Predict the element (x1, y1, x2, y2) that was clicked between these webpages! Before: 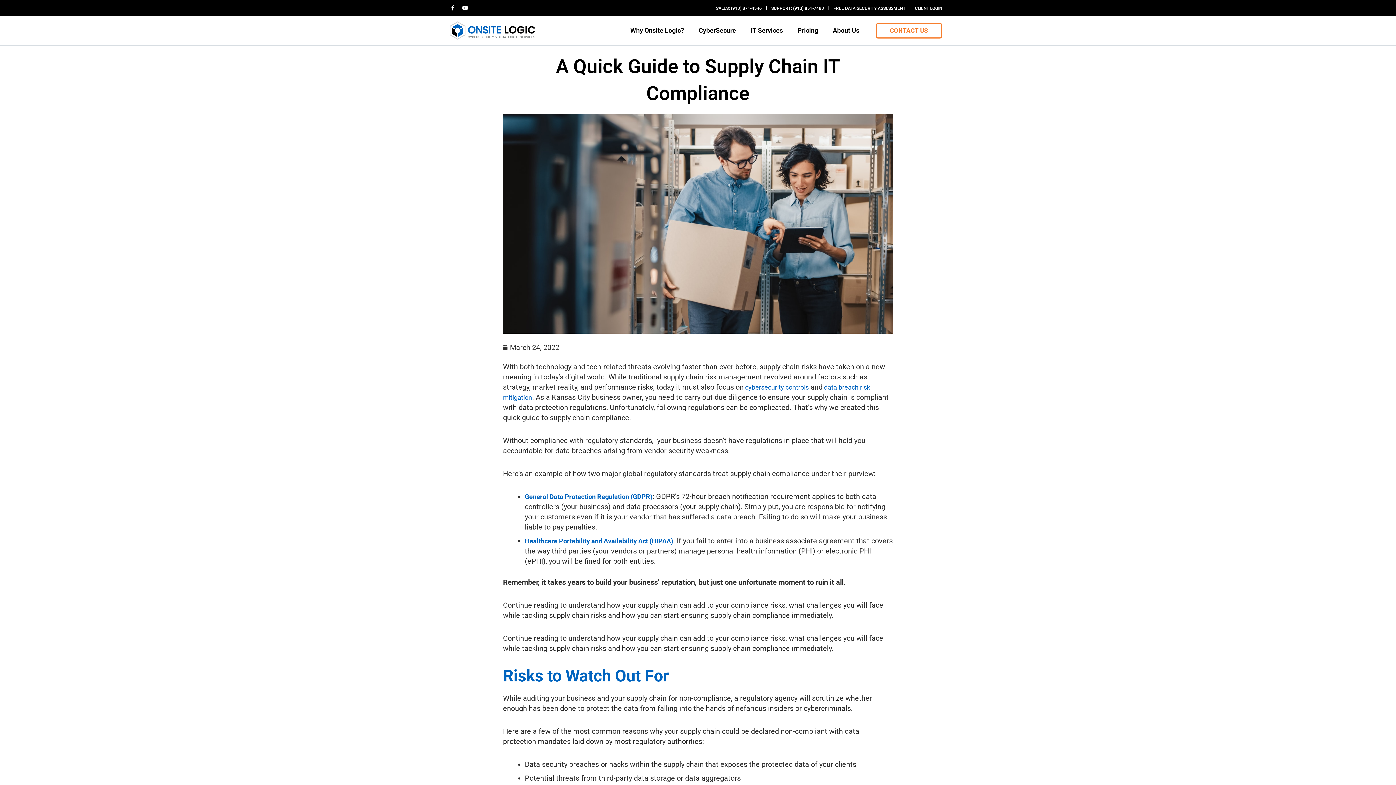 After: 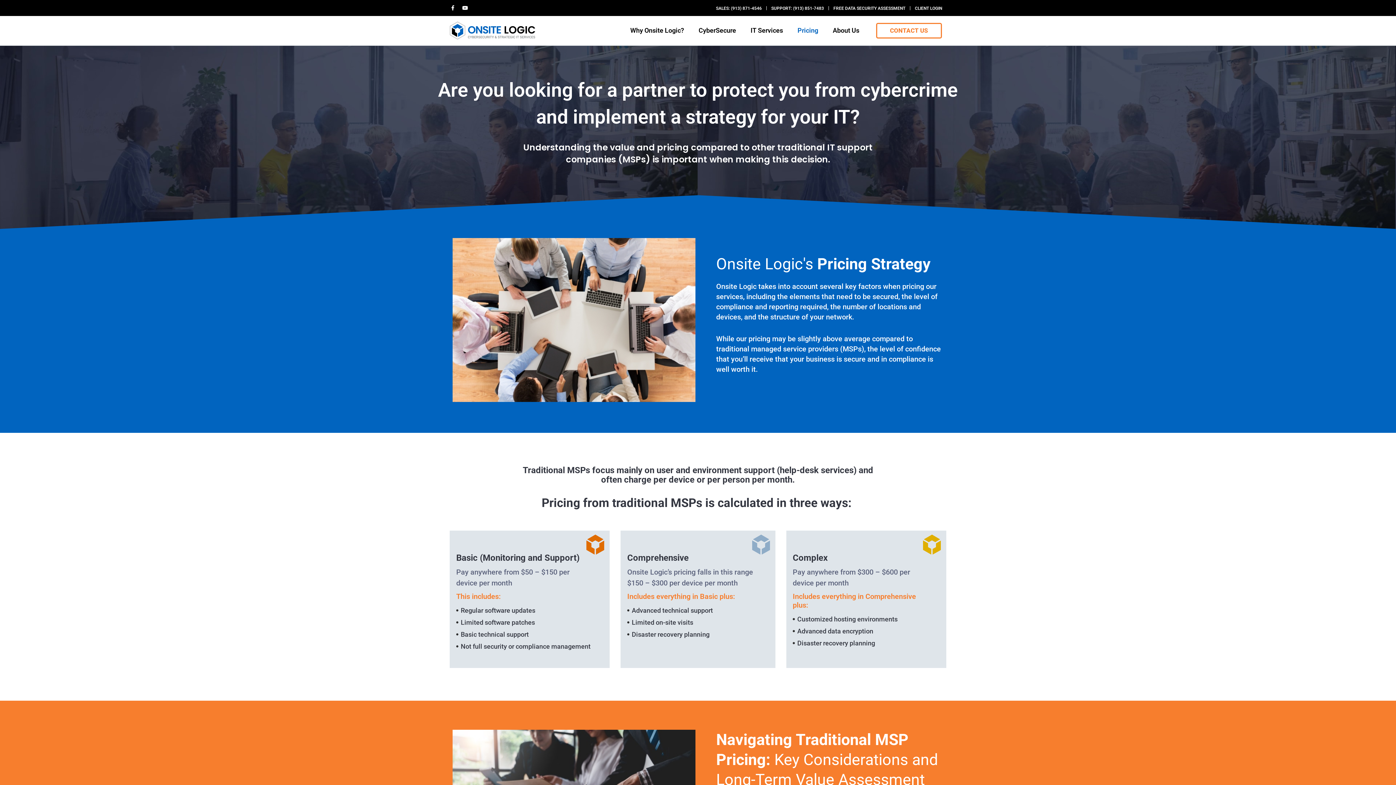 Action: label: Pricing bbox: (790, 21, 825, 39)